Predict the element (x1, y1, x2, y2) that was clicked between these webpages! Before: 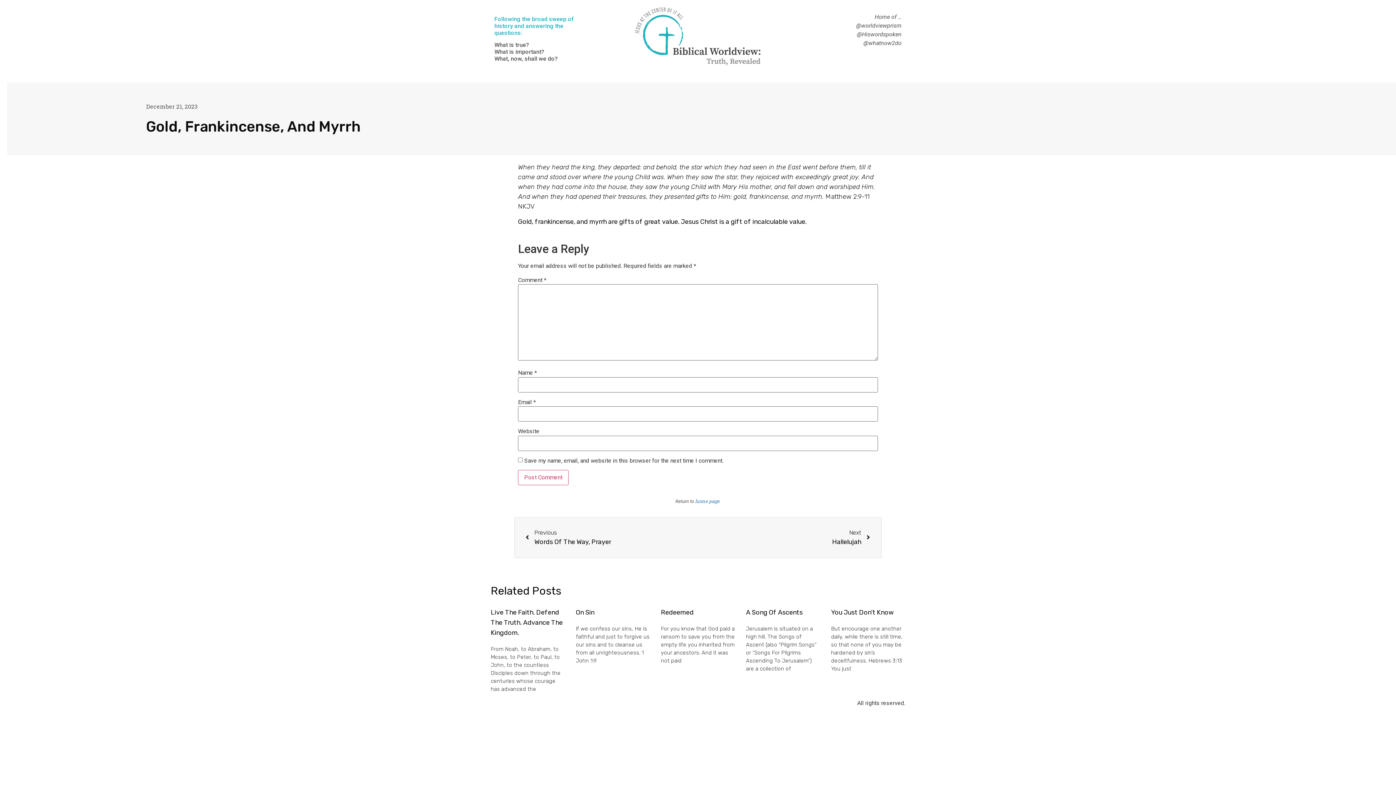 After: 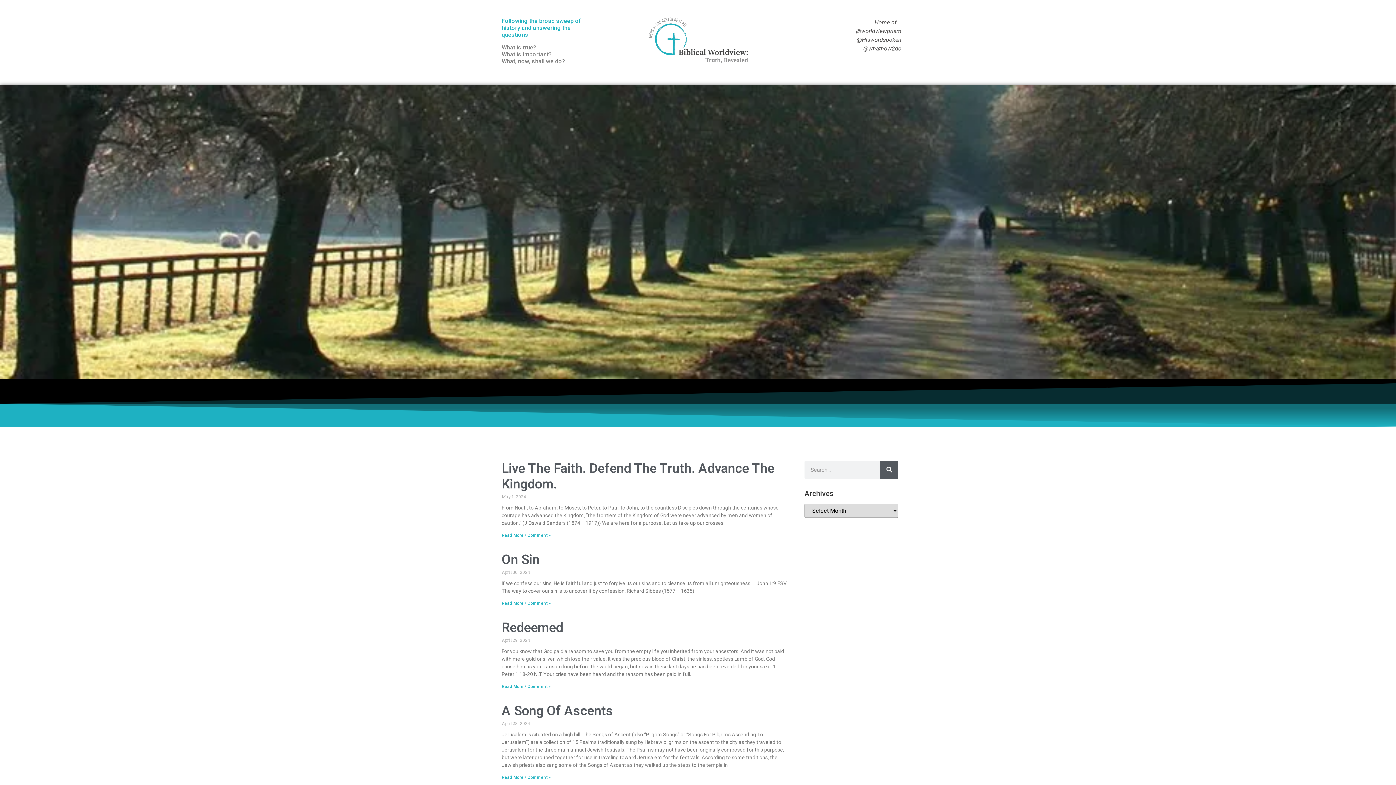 Action: label: home page bbox: (695, 498, 719, 504)